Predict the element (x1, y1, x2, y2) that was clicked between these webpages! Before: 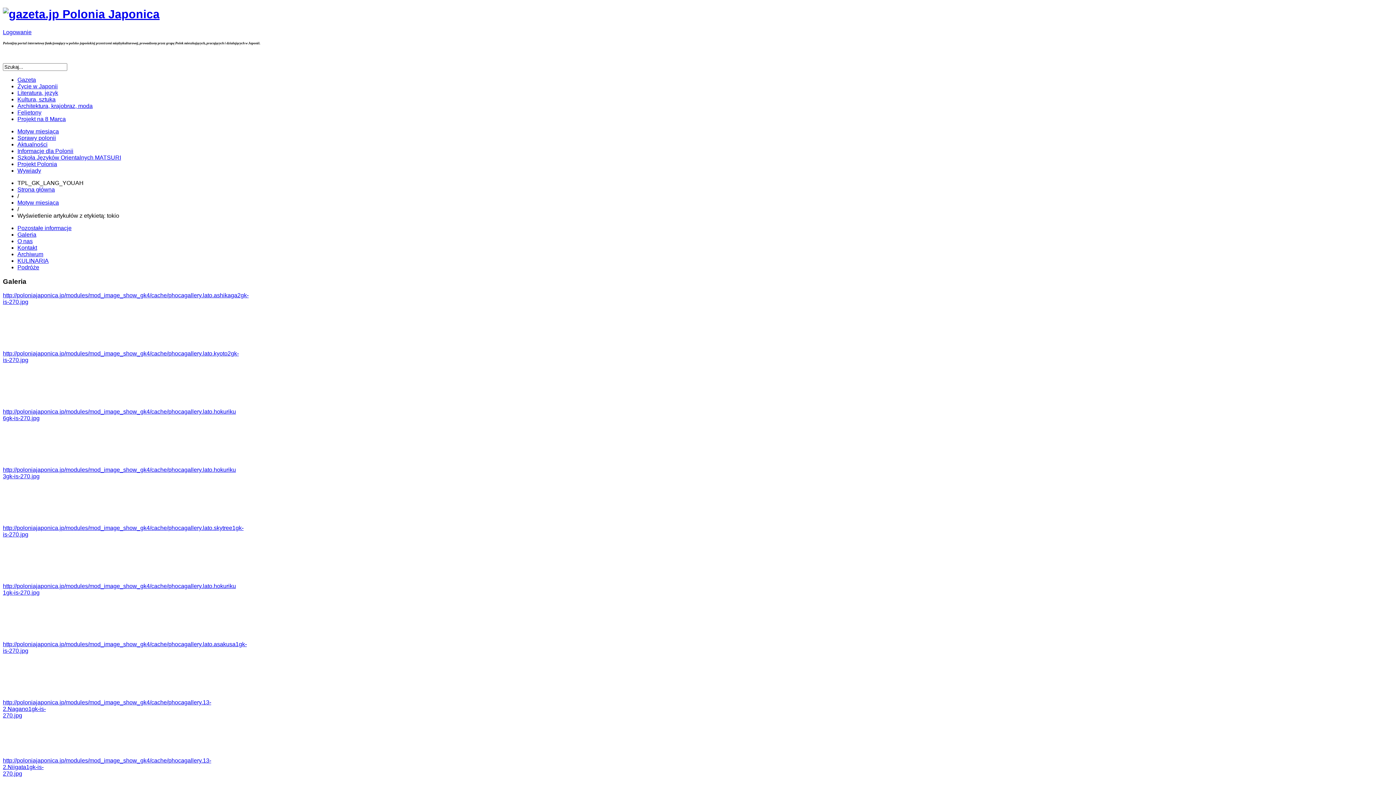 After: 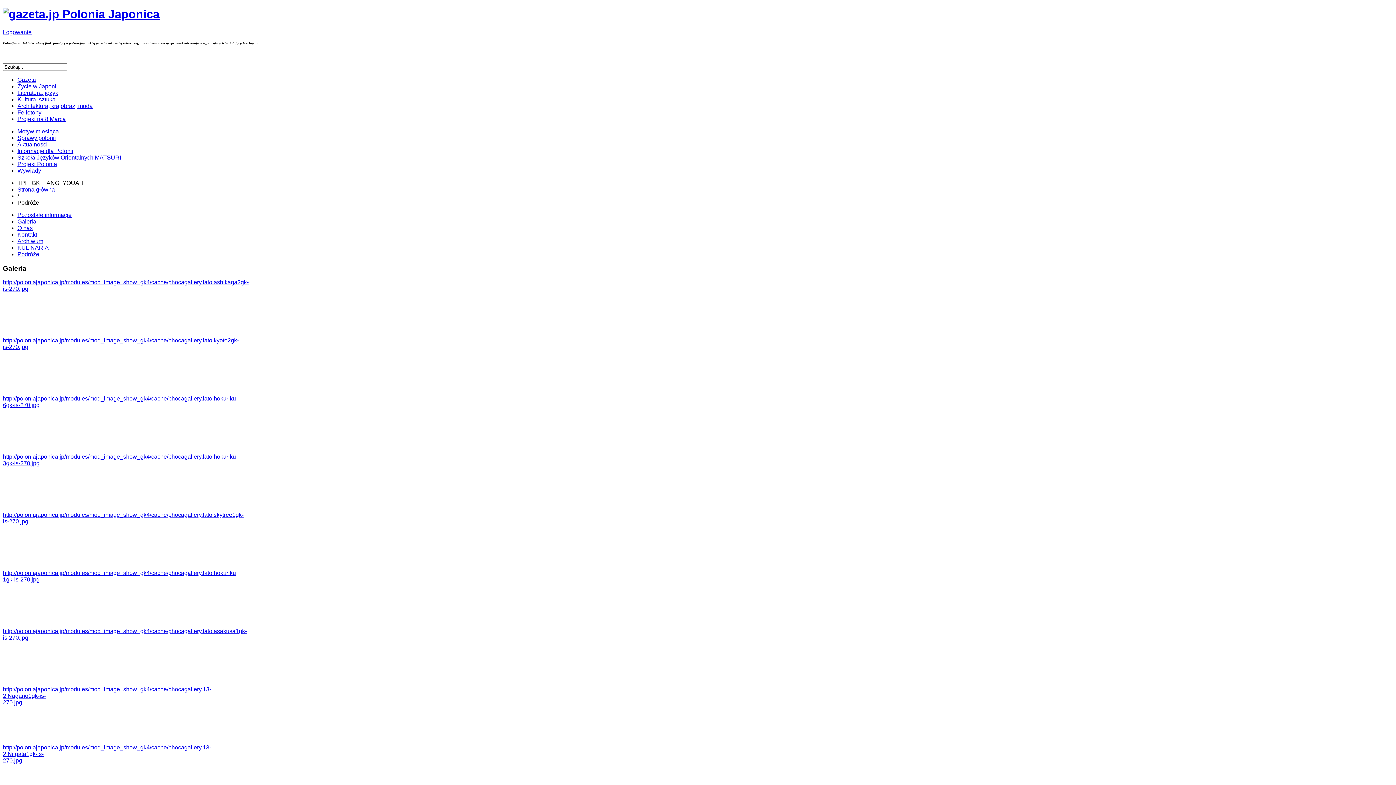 Action: label: Podróże bbox: (17, 264, 39, 270)